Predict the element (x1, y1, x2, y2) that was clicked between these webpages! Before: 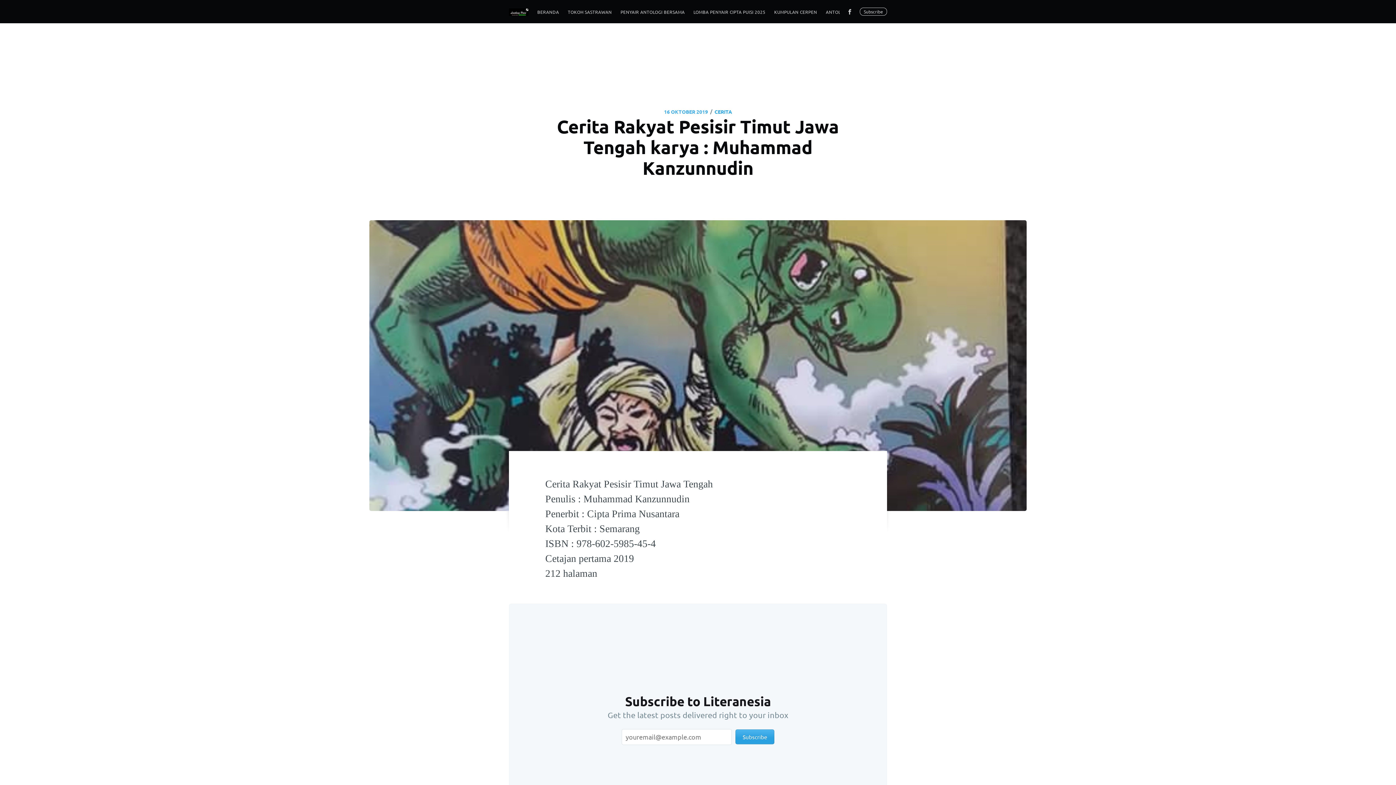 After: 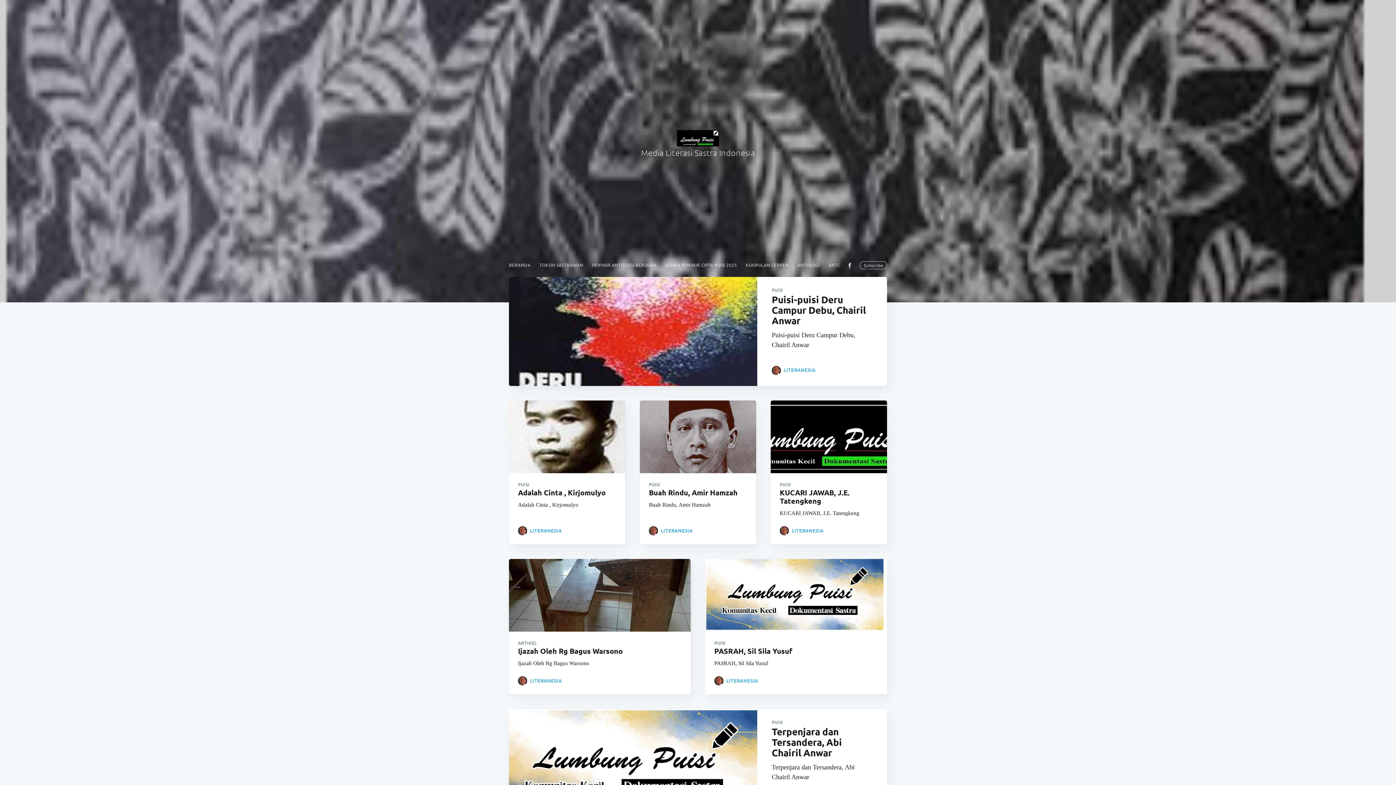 Action: bbox: (533, 5, 563, 19) label: BERANDA